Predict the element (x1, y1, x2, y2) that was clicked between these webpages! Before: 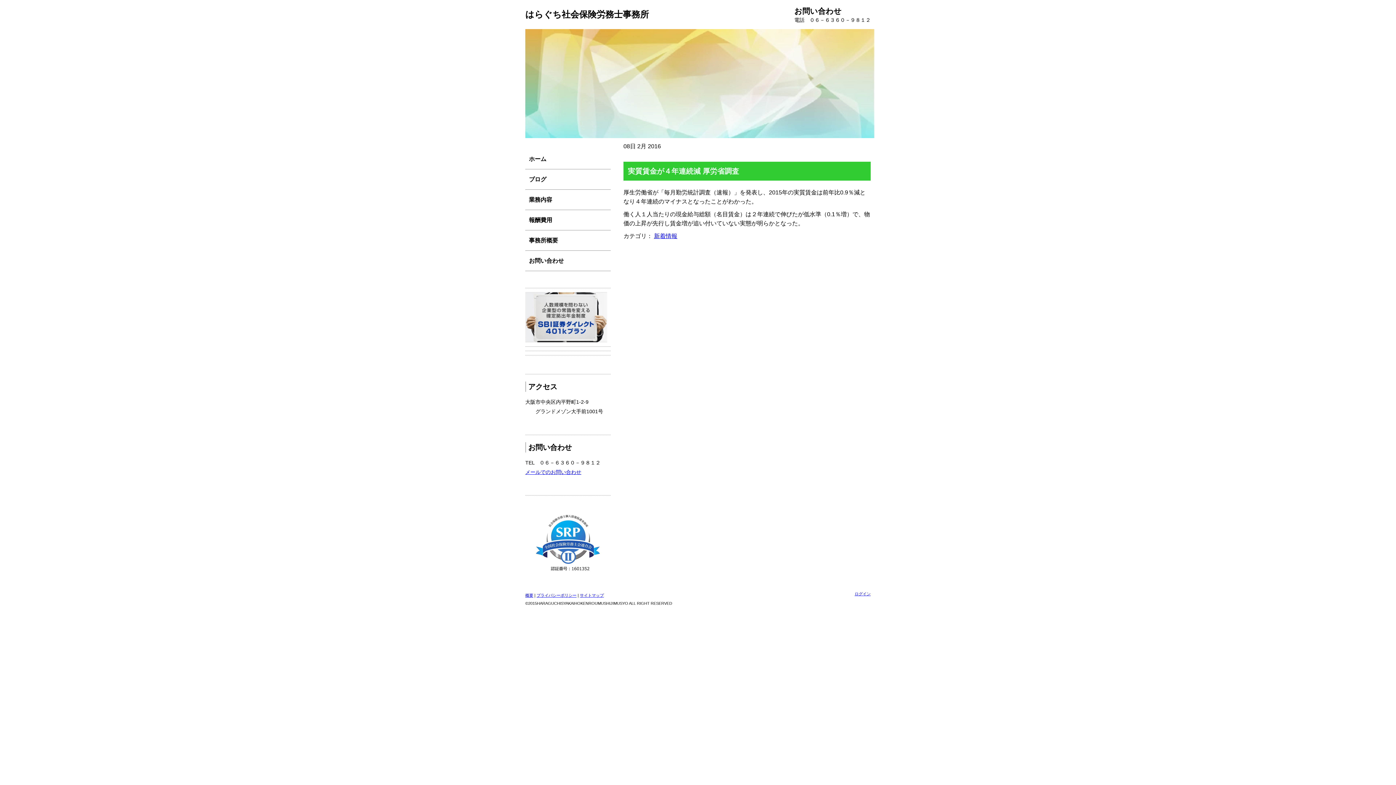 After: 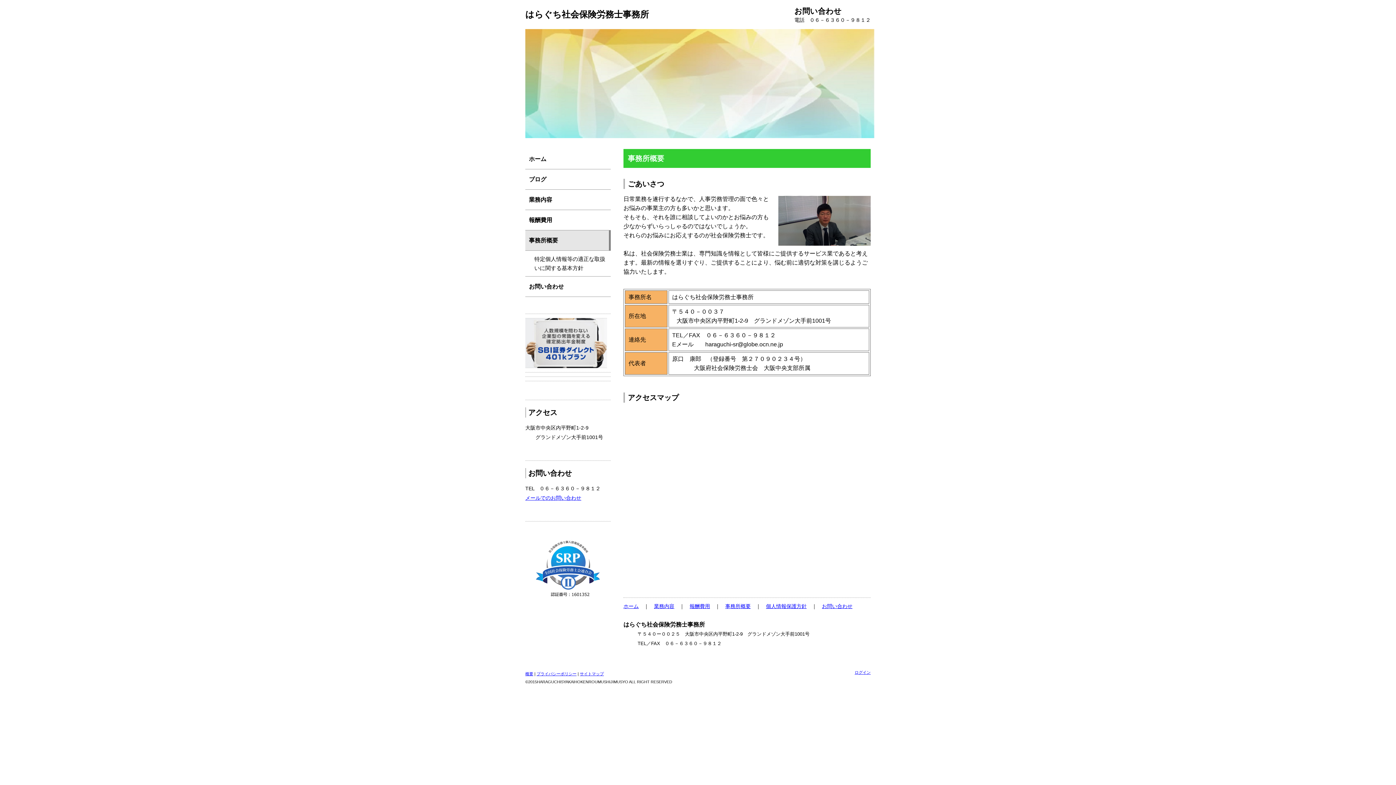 Action: bbox: (525, 230, 610, 250) label: 事務所概要